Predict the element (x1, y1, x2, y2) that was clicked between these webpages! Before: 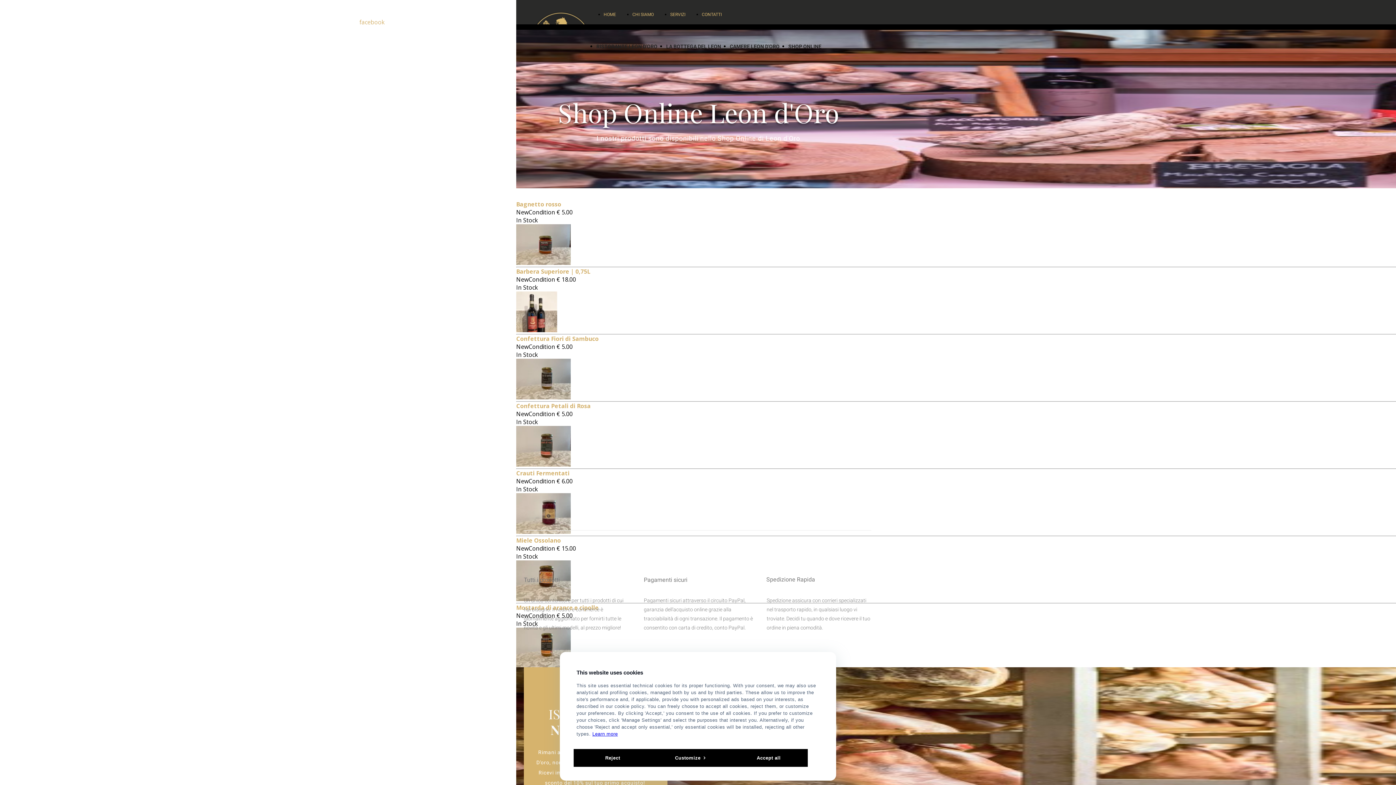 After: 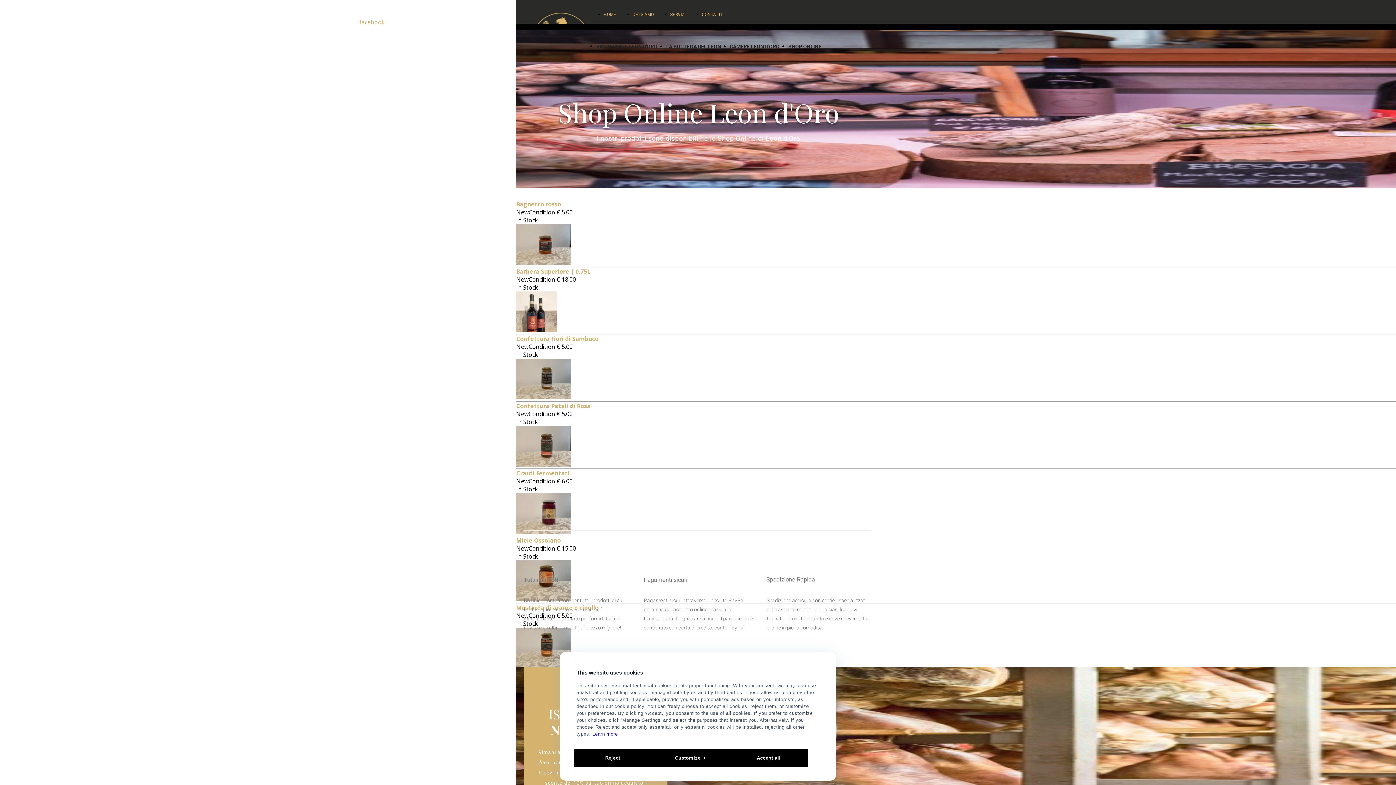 Action: label: Confettura Fiori di Sambuco bbox: (516, 334, 598, 342)